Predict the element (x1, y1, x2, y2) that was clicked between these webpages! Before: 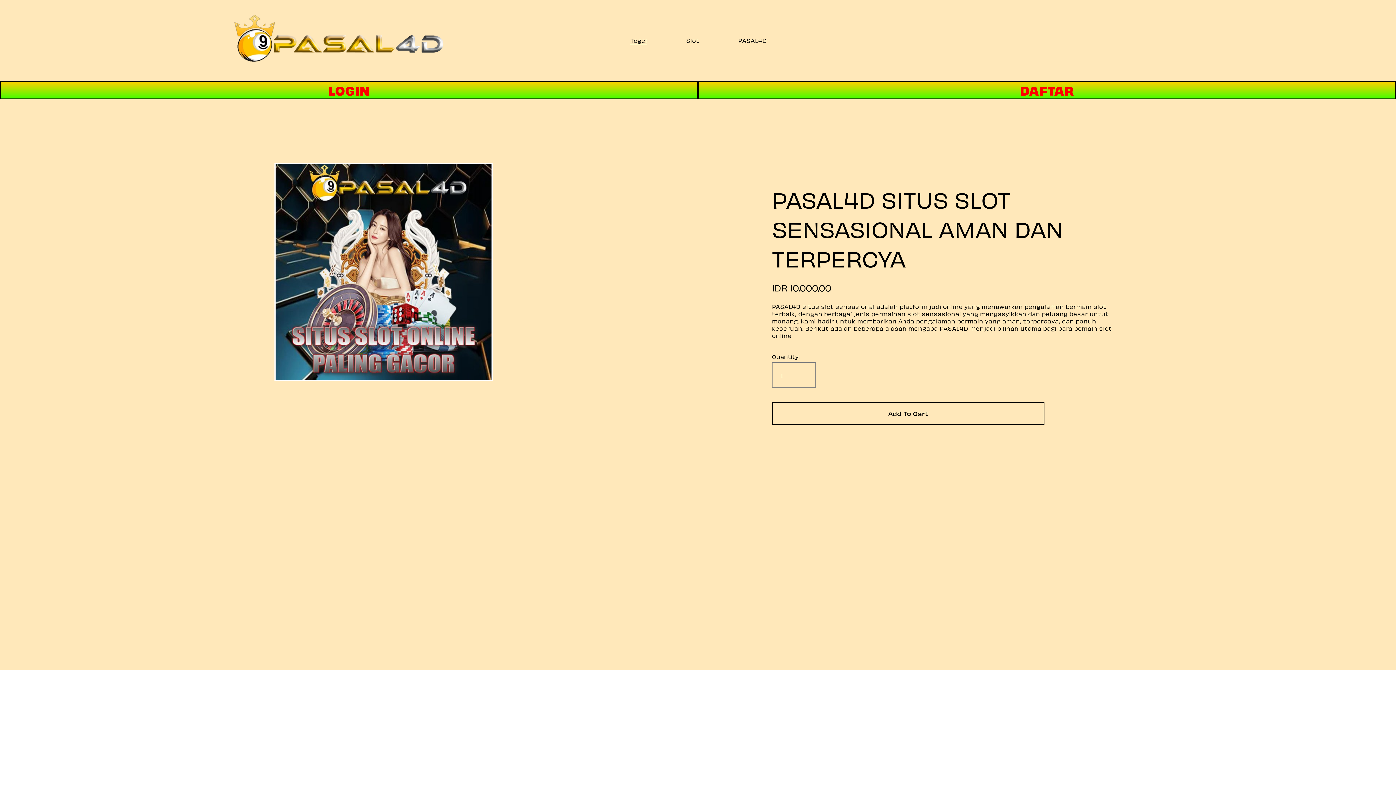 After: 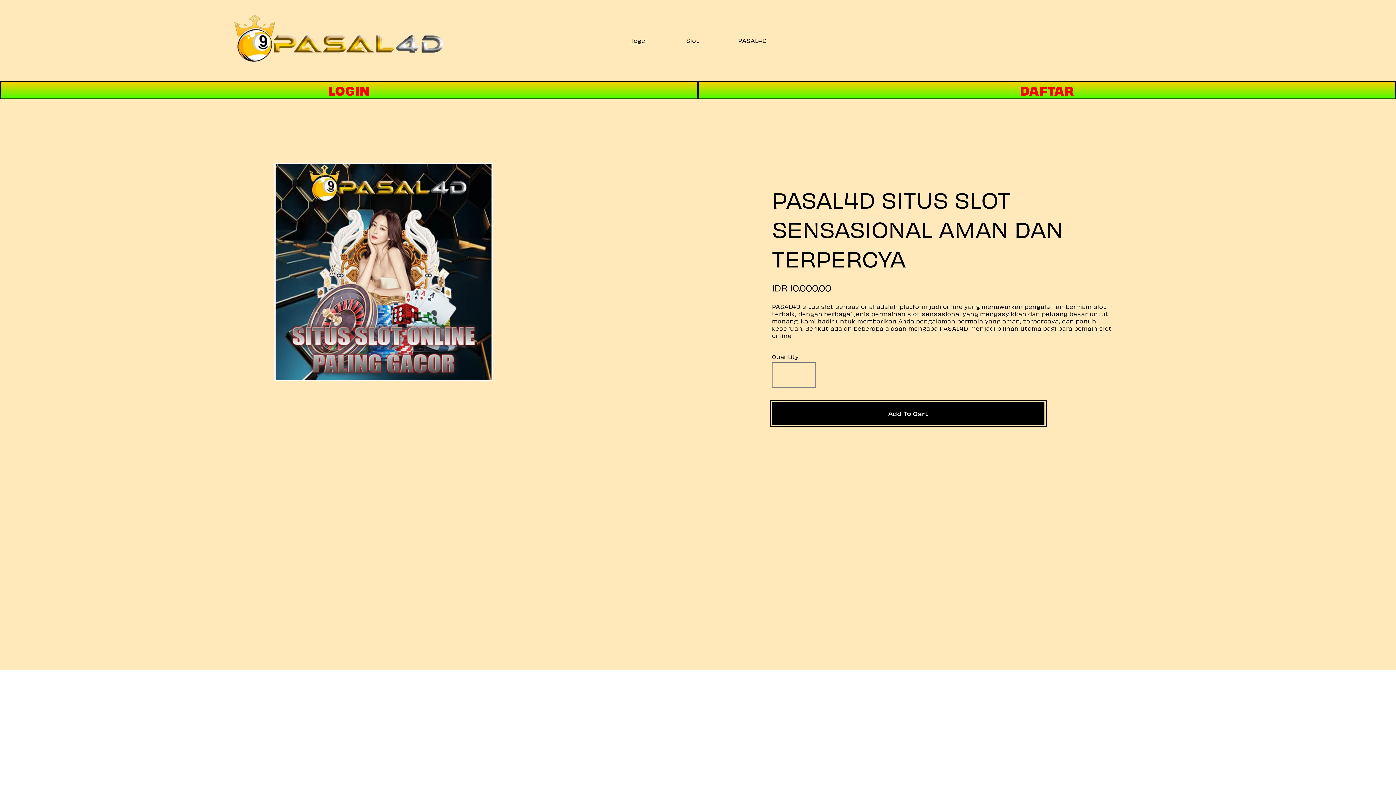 Action: label: Add To Cart bbox: (772, 402, 1044, 424)